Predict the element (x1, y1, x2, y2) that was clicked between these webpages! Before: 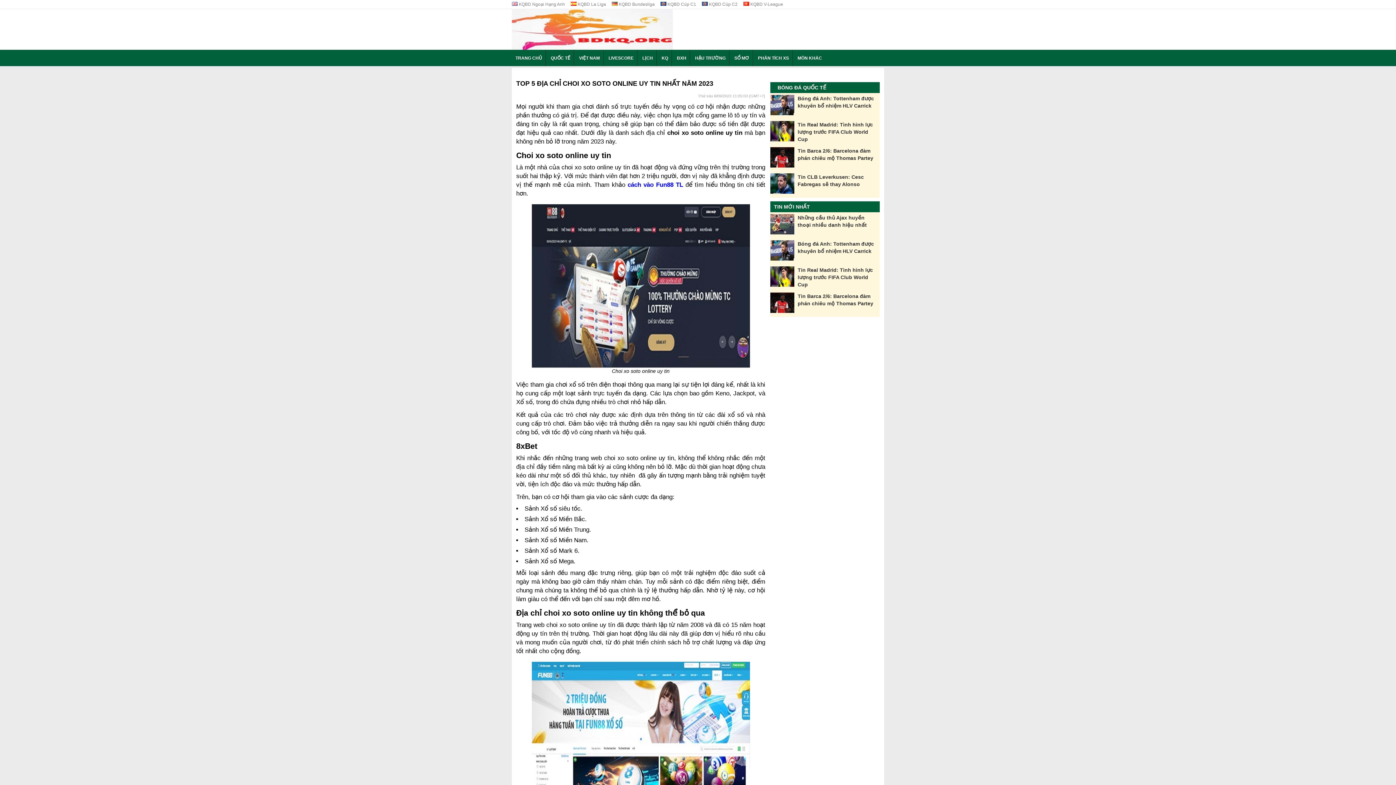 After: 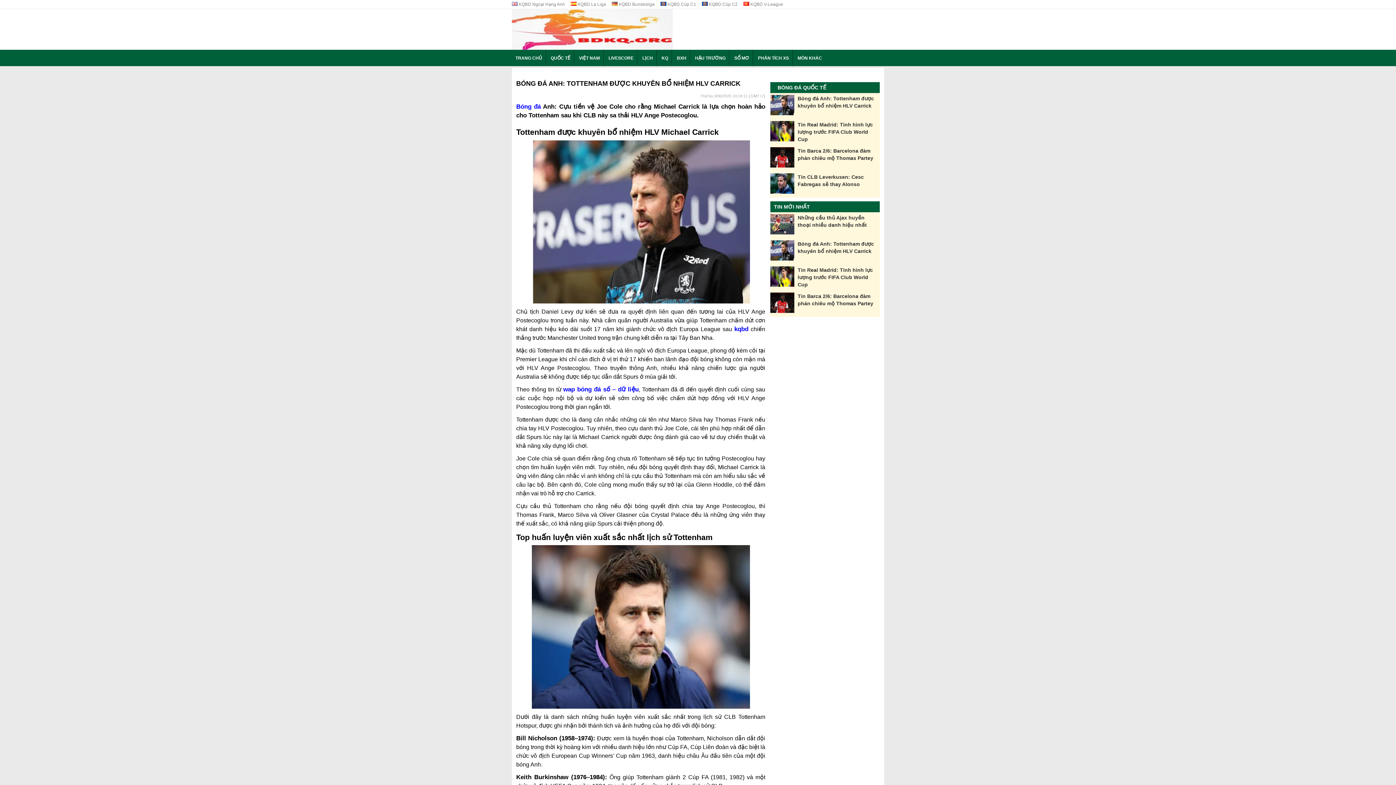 Action: bbox: (796, 240, 879, 254) label: Bóng đá Anh: Tottenham được khuyên bổ nhiệm HLV Carrick